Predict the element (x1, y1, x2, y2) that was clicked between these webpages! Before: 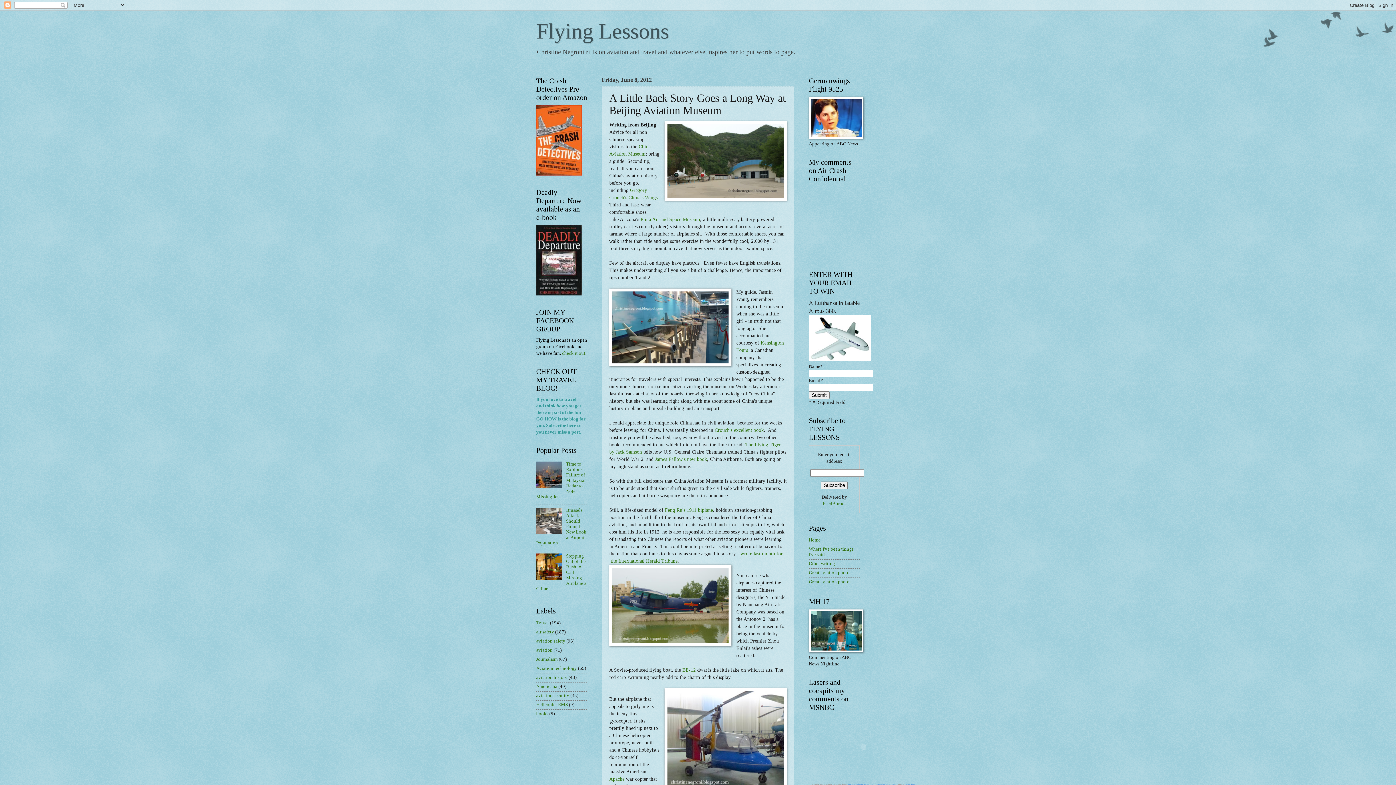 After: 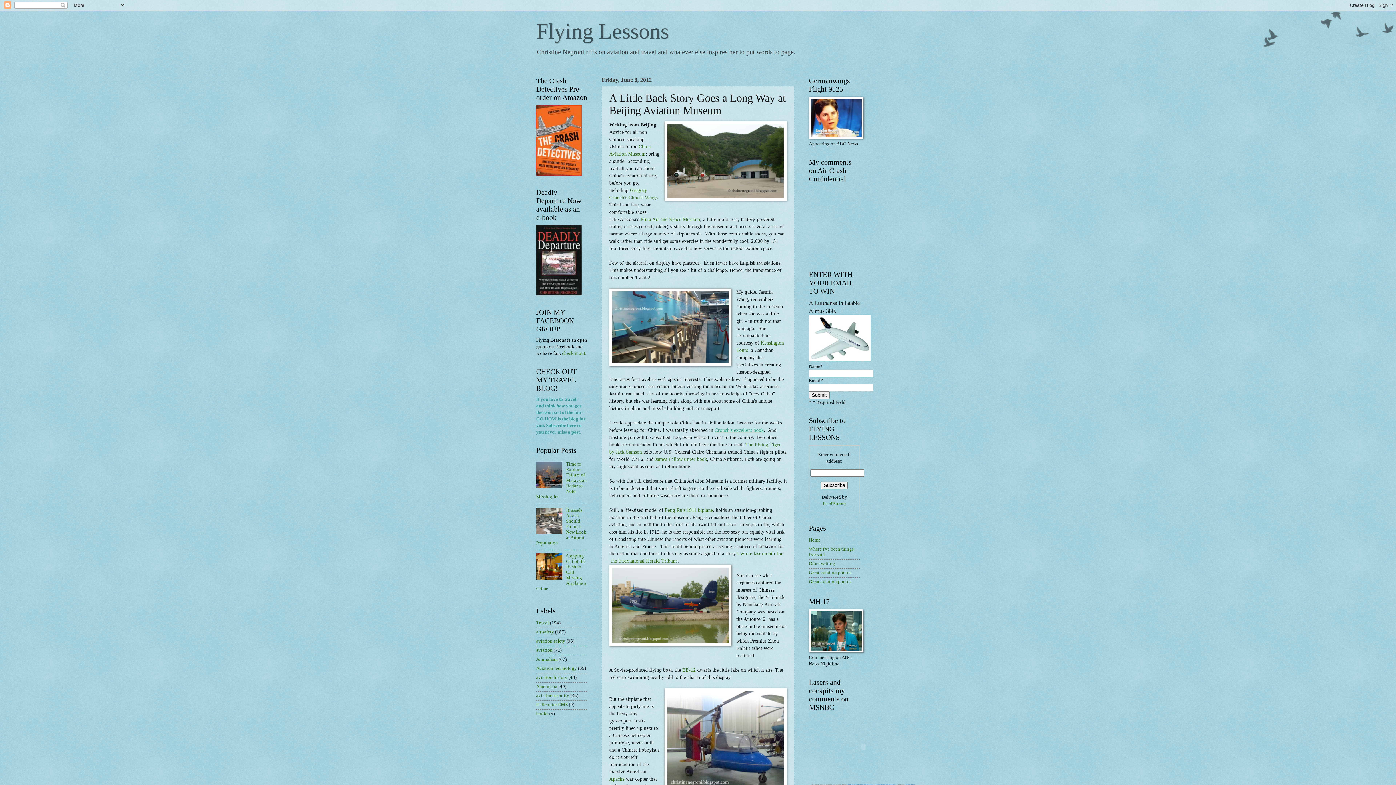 Action: bbox: (714, 427, 764, 433) label: Crouch's excellent book